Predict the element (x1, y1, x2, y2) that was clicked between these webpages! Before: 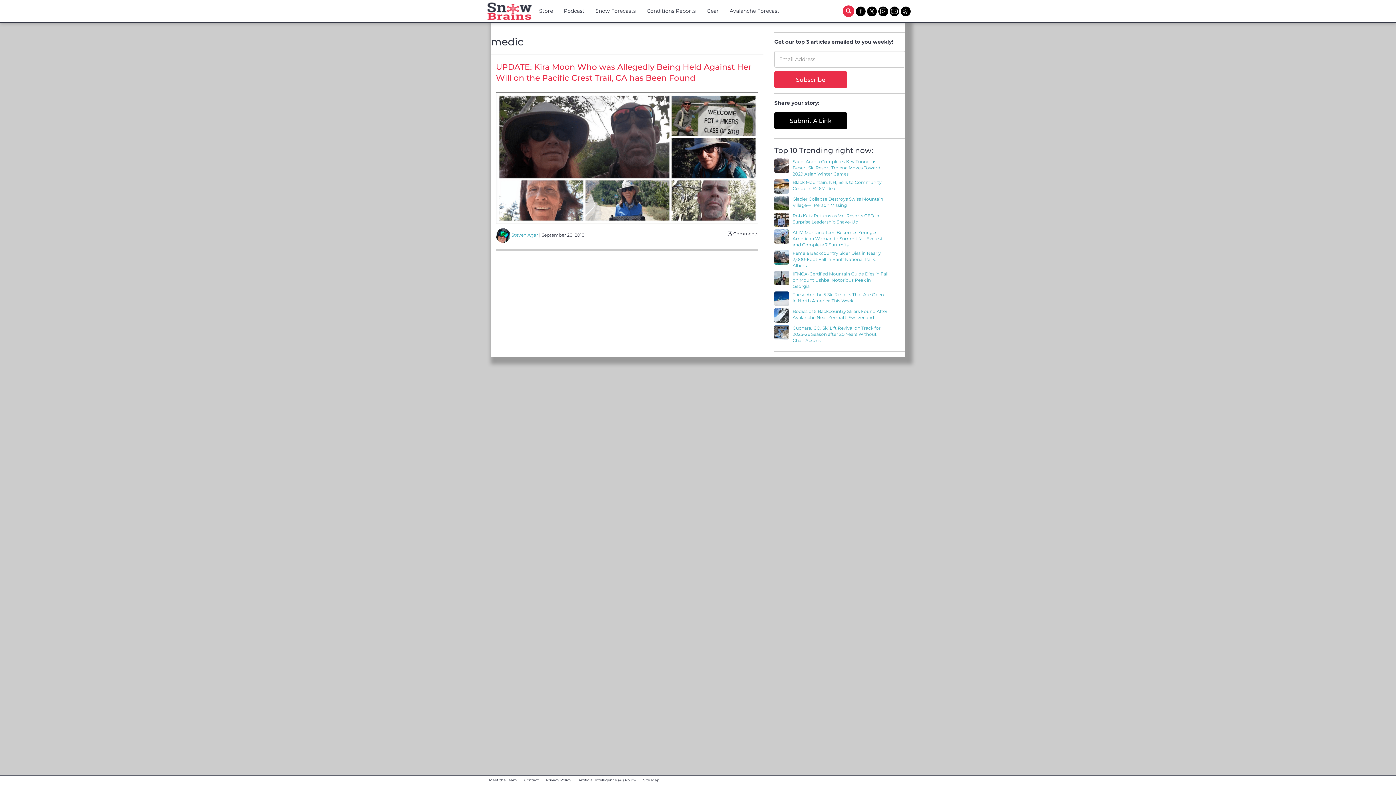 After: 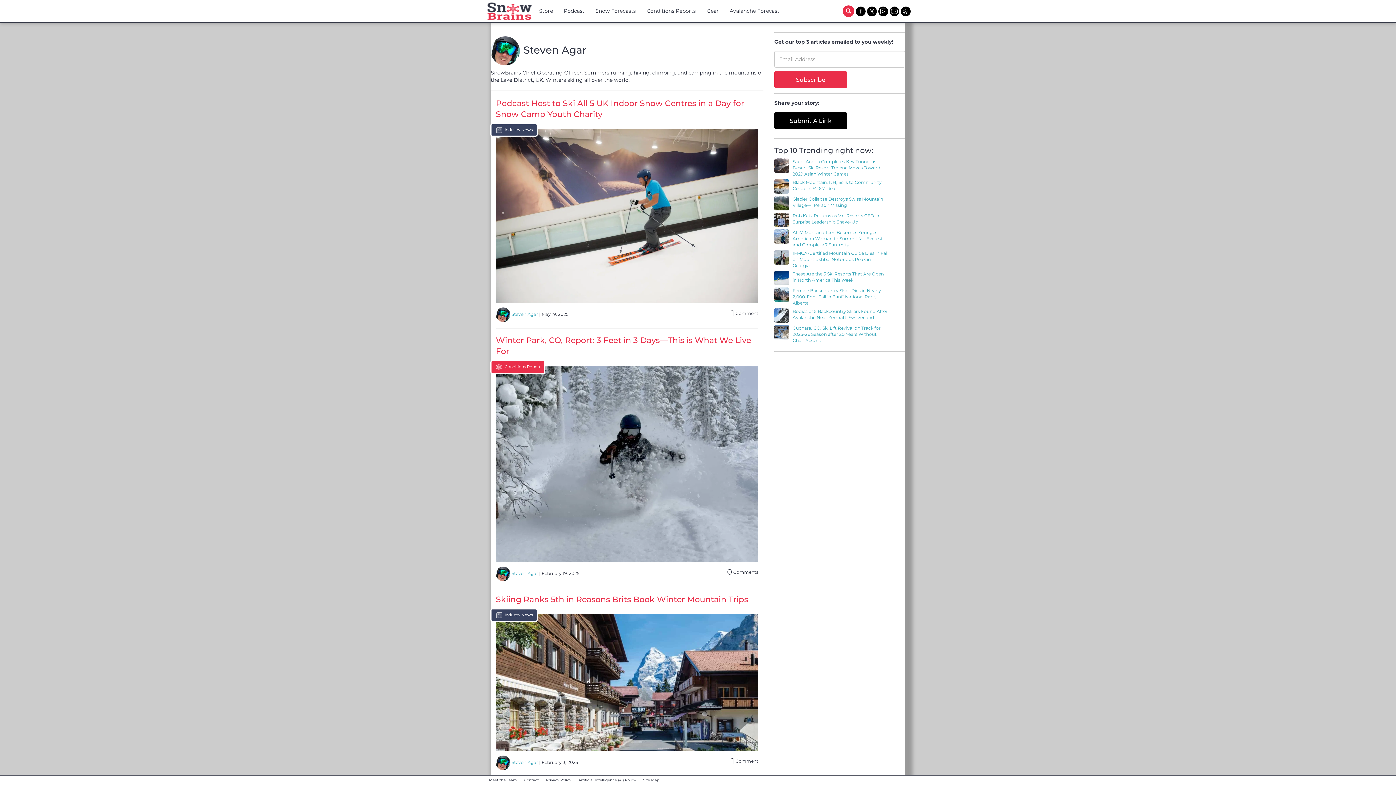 Action: bbox: (511, 232, 538, 237) label: Steven Agar